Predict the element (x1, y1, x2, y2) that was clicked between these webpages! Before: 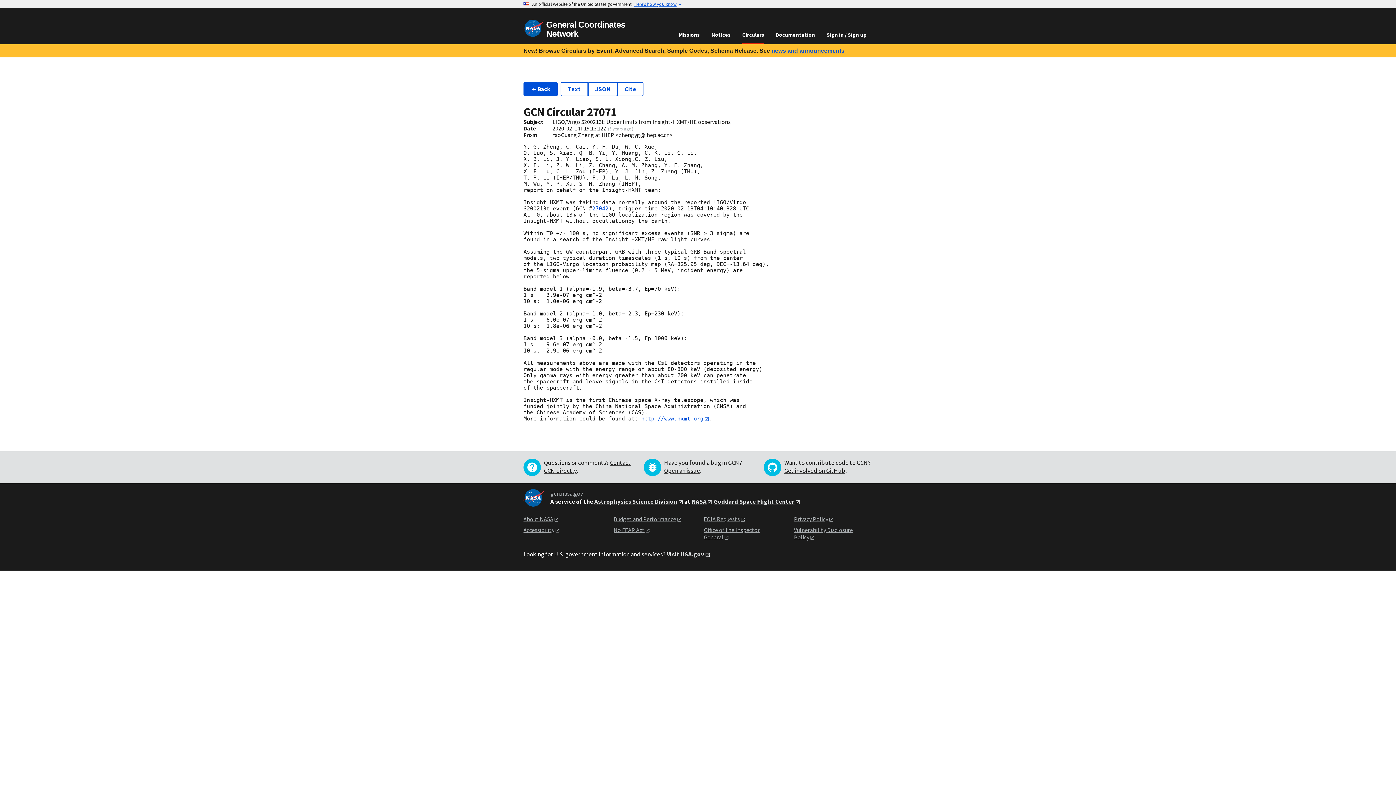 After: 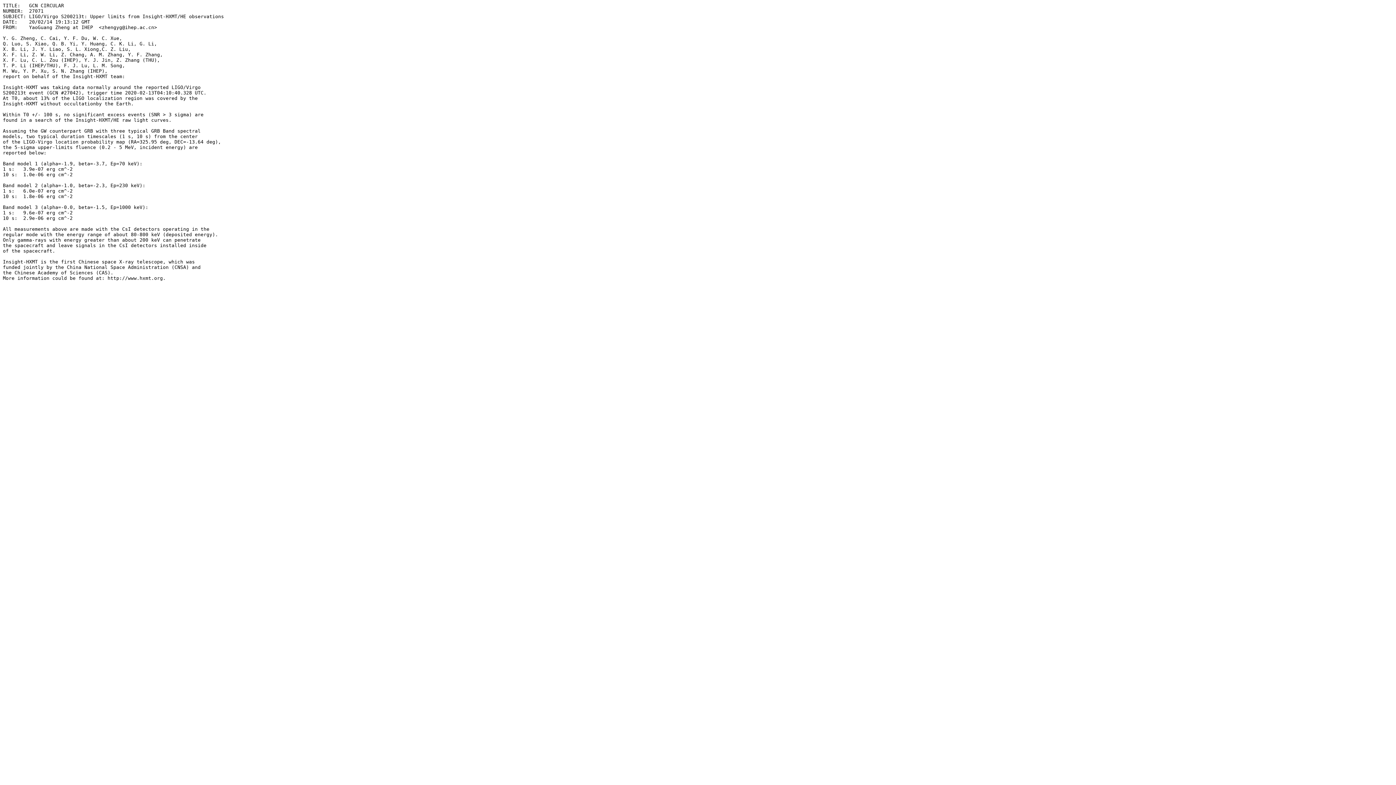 Action: label: Text bbox: (560, 82, 588, 96)